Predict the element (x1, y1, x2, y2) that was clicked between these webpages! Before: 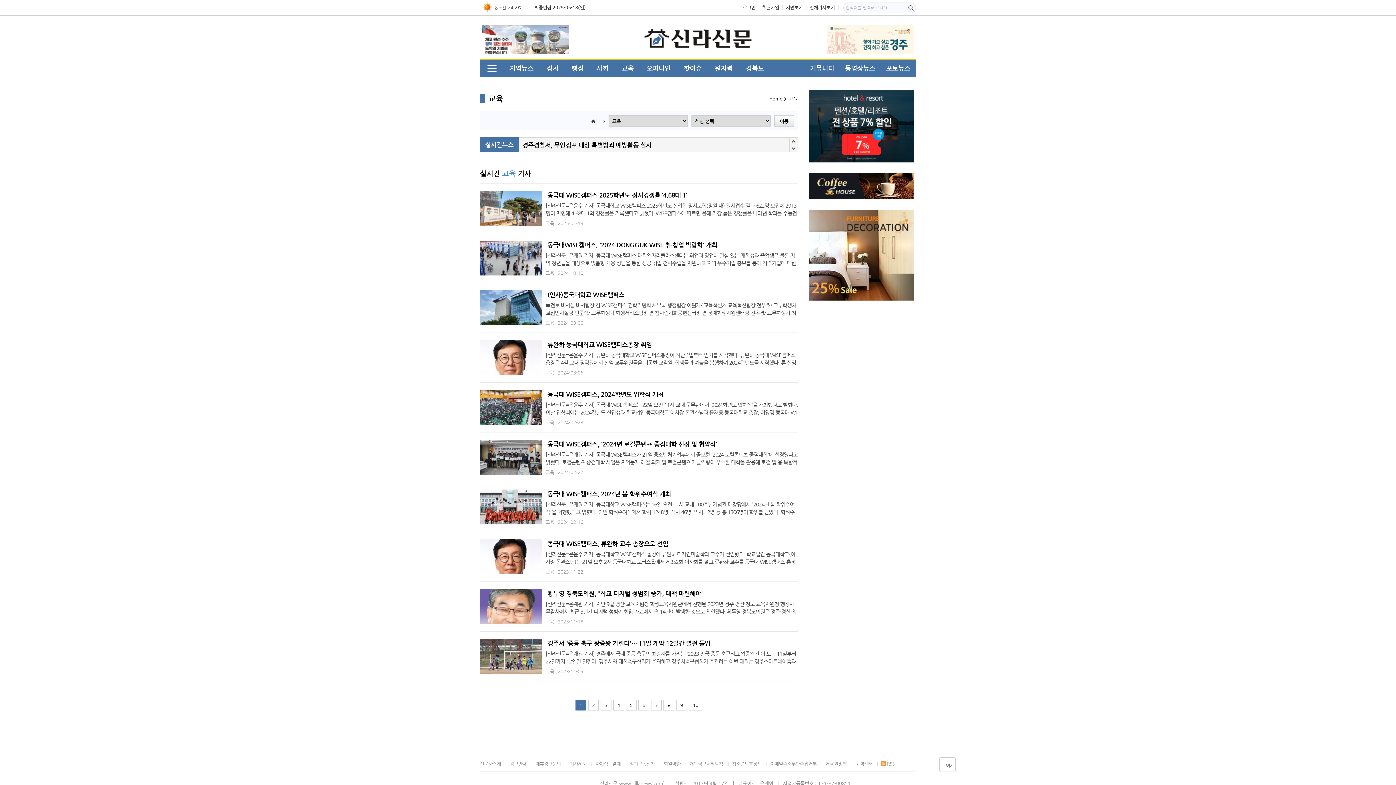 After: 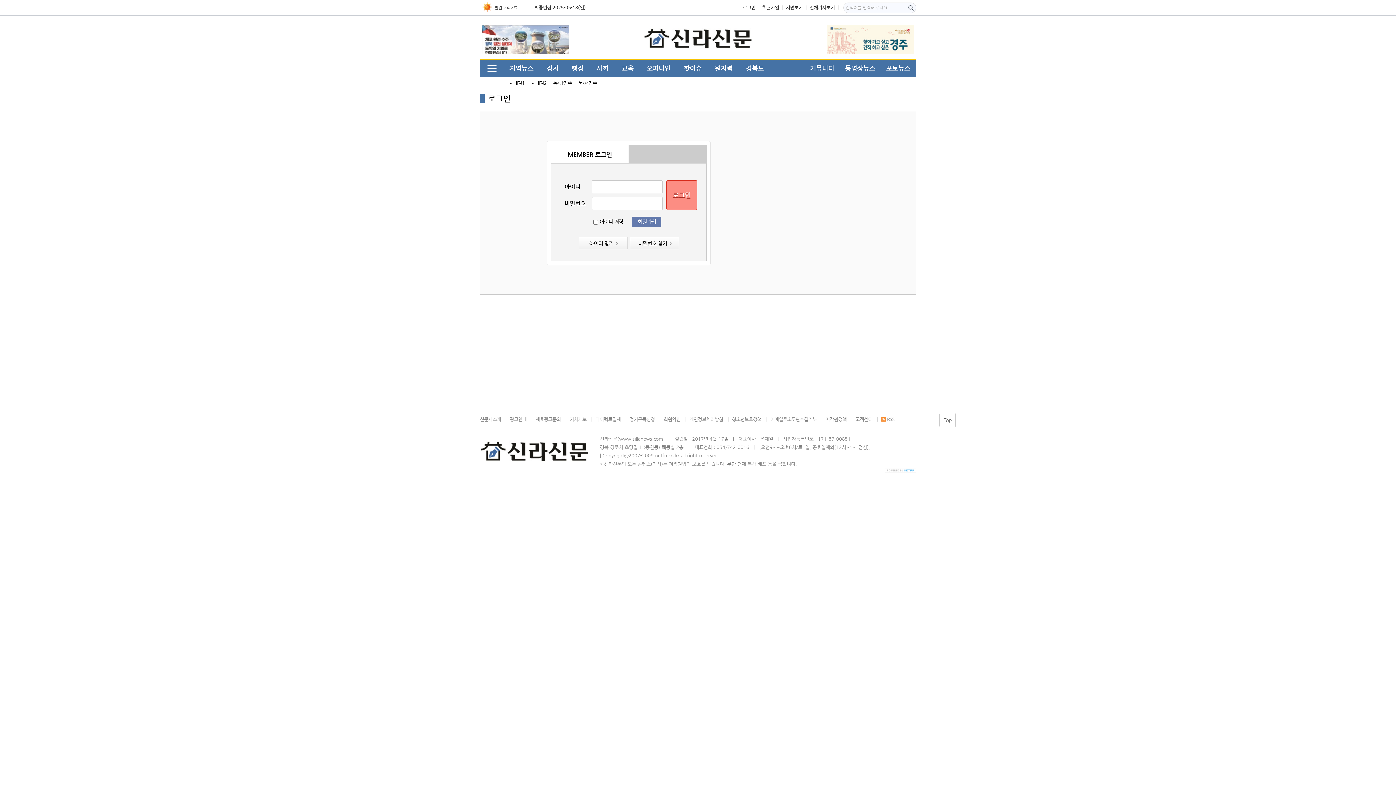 Action: label: 로그인 bbox: (742, 0, 762, 15)